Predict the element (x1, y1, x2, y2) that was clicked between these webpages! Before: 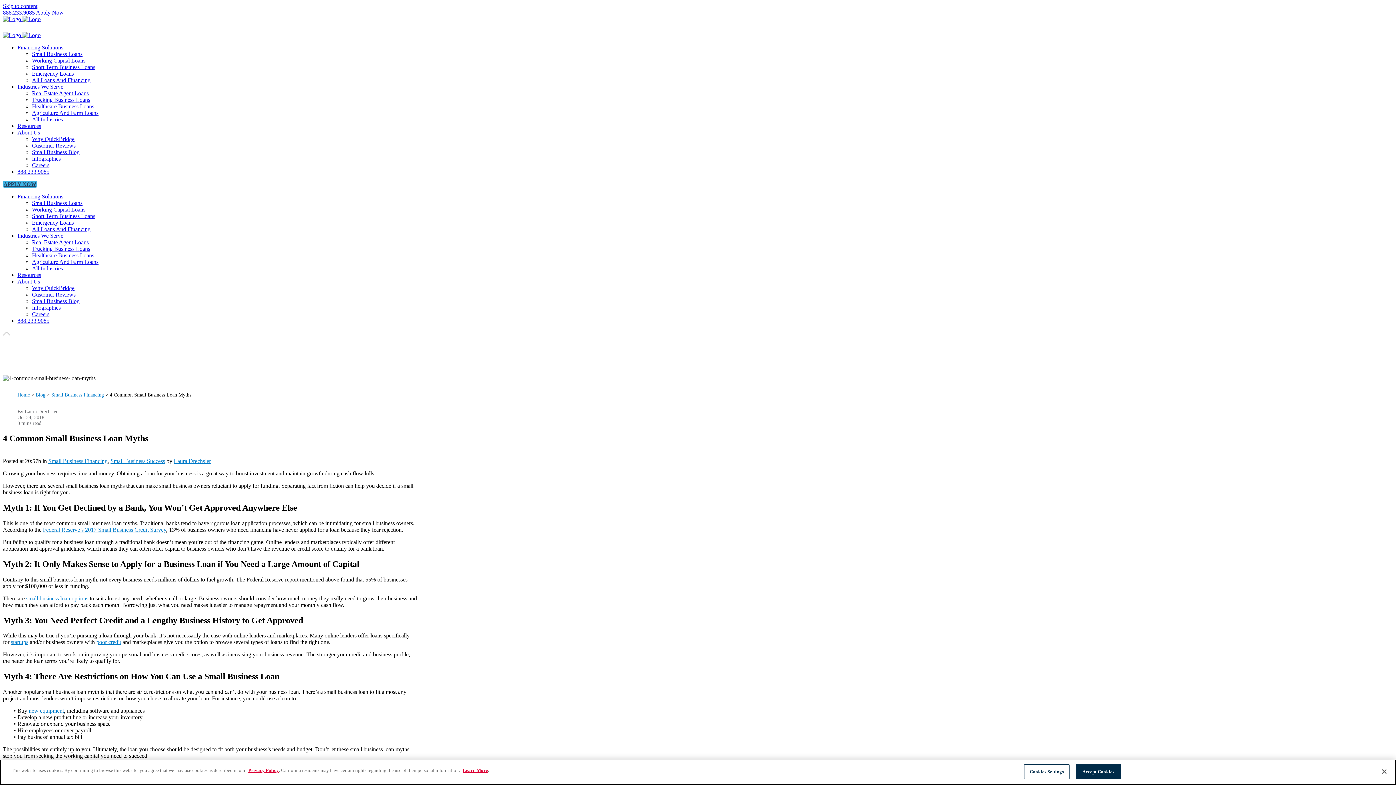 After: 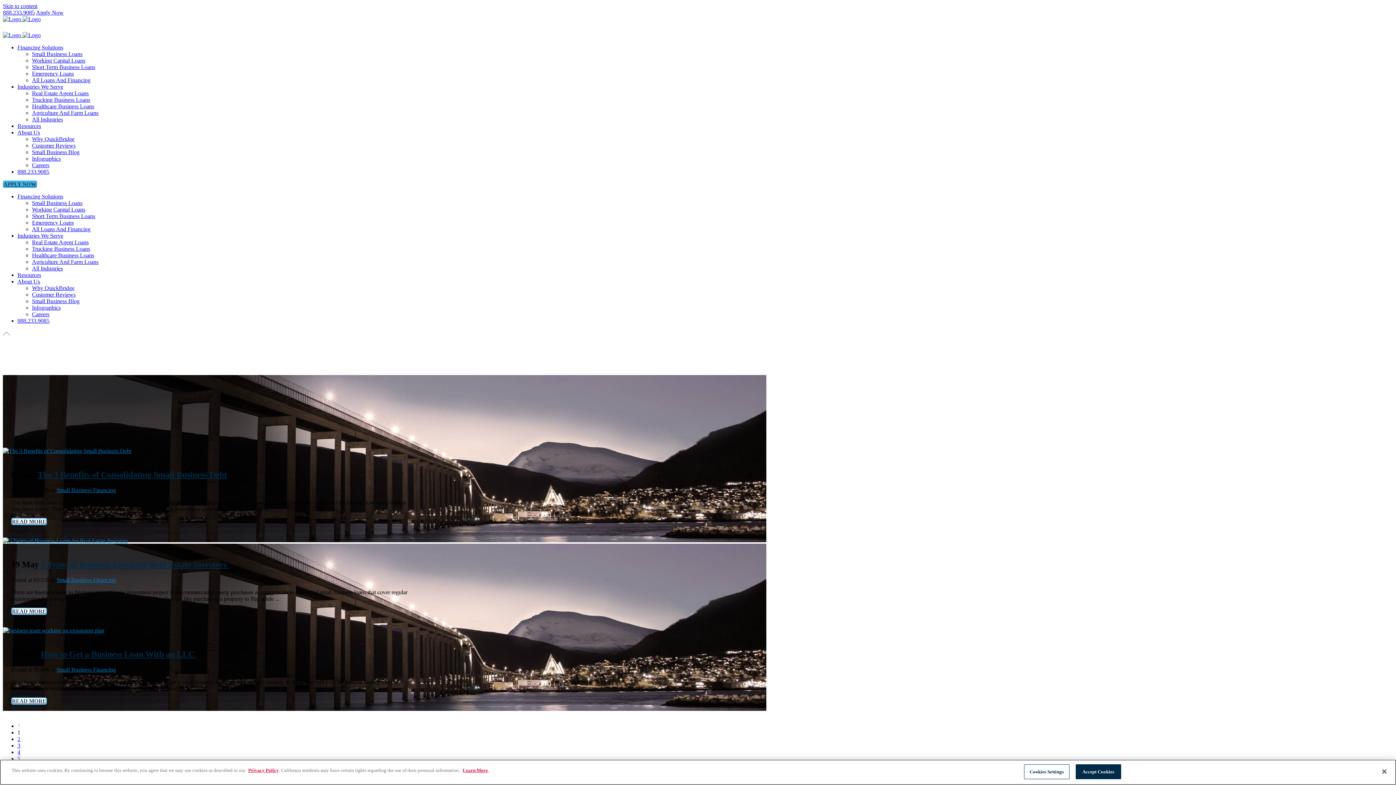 Action: bbox: (32, 298, 79, 304) label: Small Business Blog